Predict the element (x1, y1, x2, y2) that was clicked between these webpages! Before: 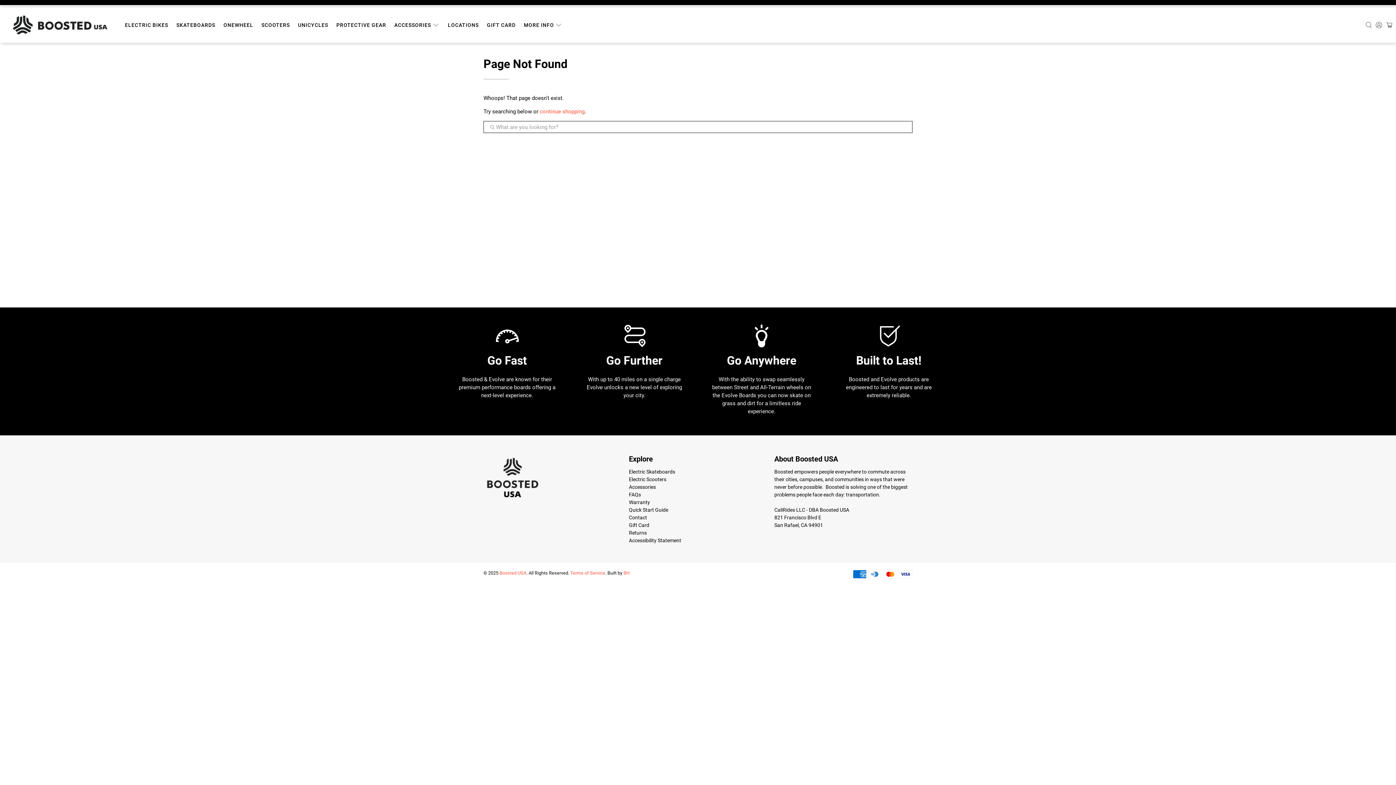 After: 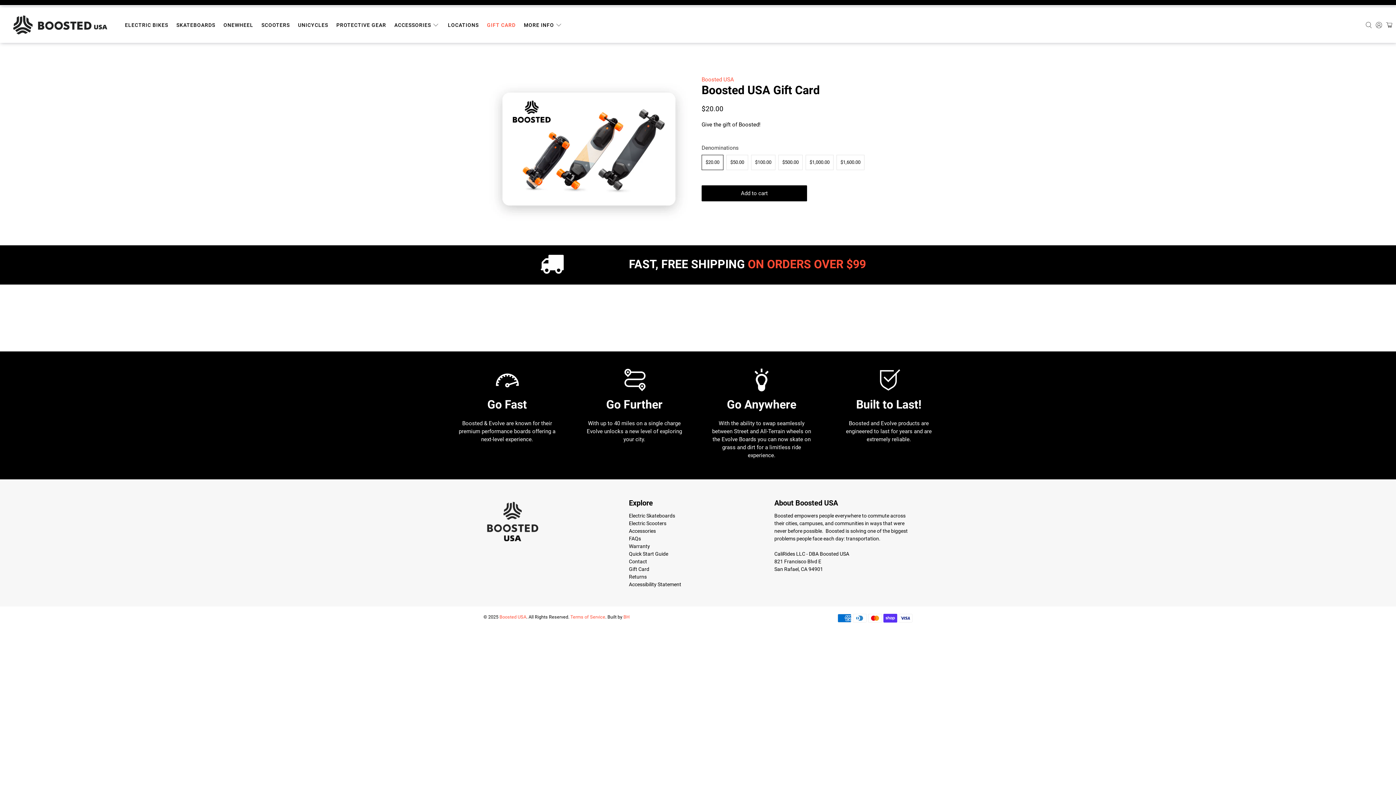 Action: label: Gift Card bbox: (629, 522, 649, 528)